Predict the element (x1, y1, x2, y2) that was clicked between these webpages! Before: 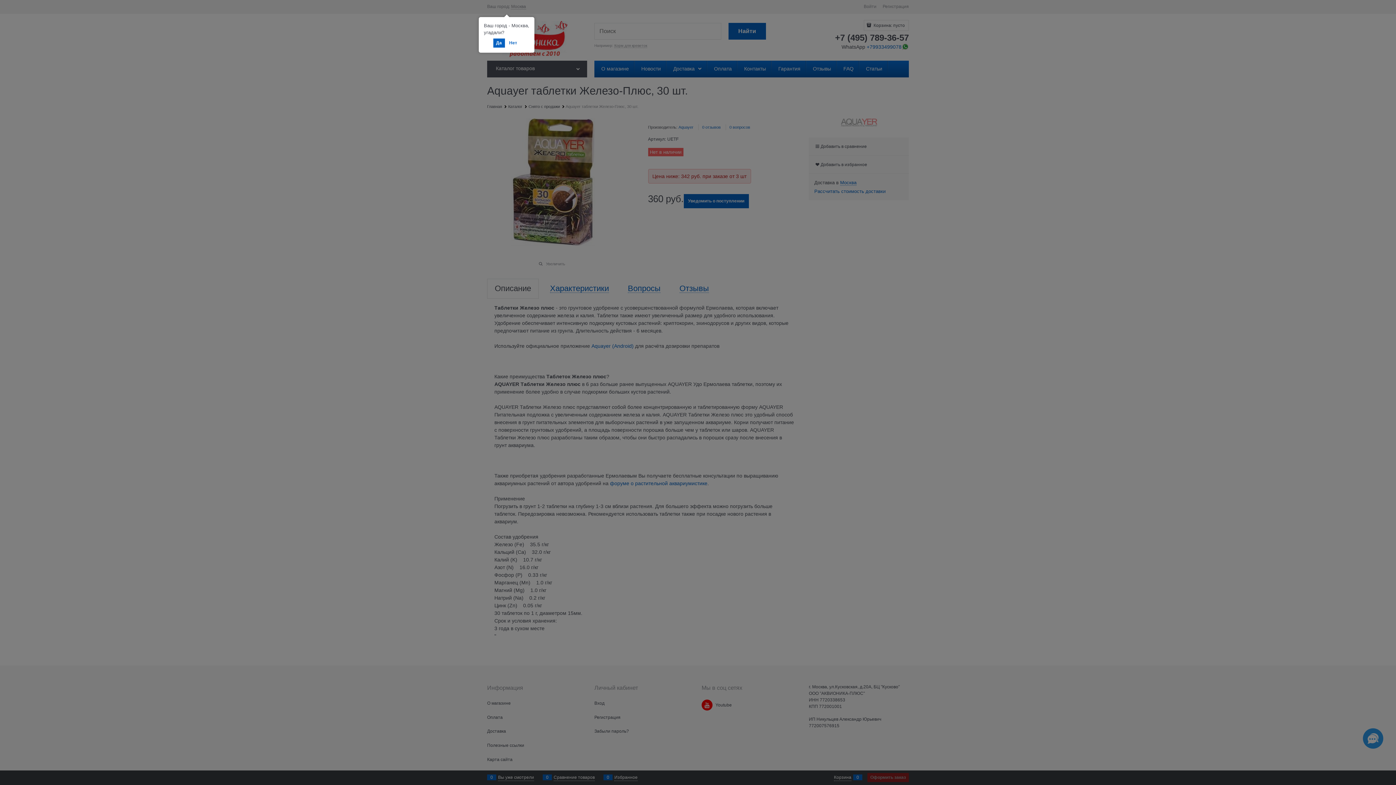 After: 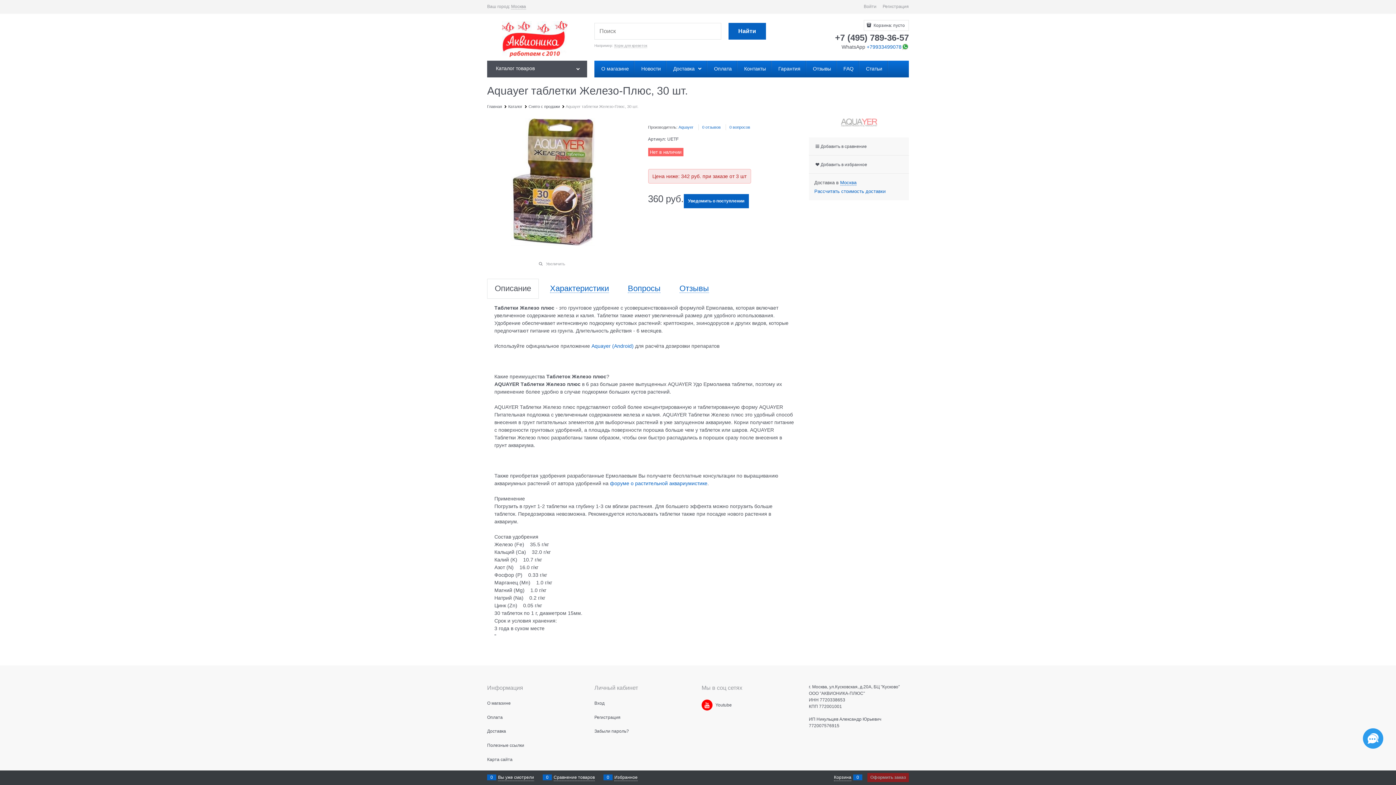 Action: bbox: (493, 38, 504, 47) label: Да